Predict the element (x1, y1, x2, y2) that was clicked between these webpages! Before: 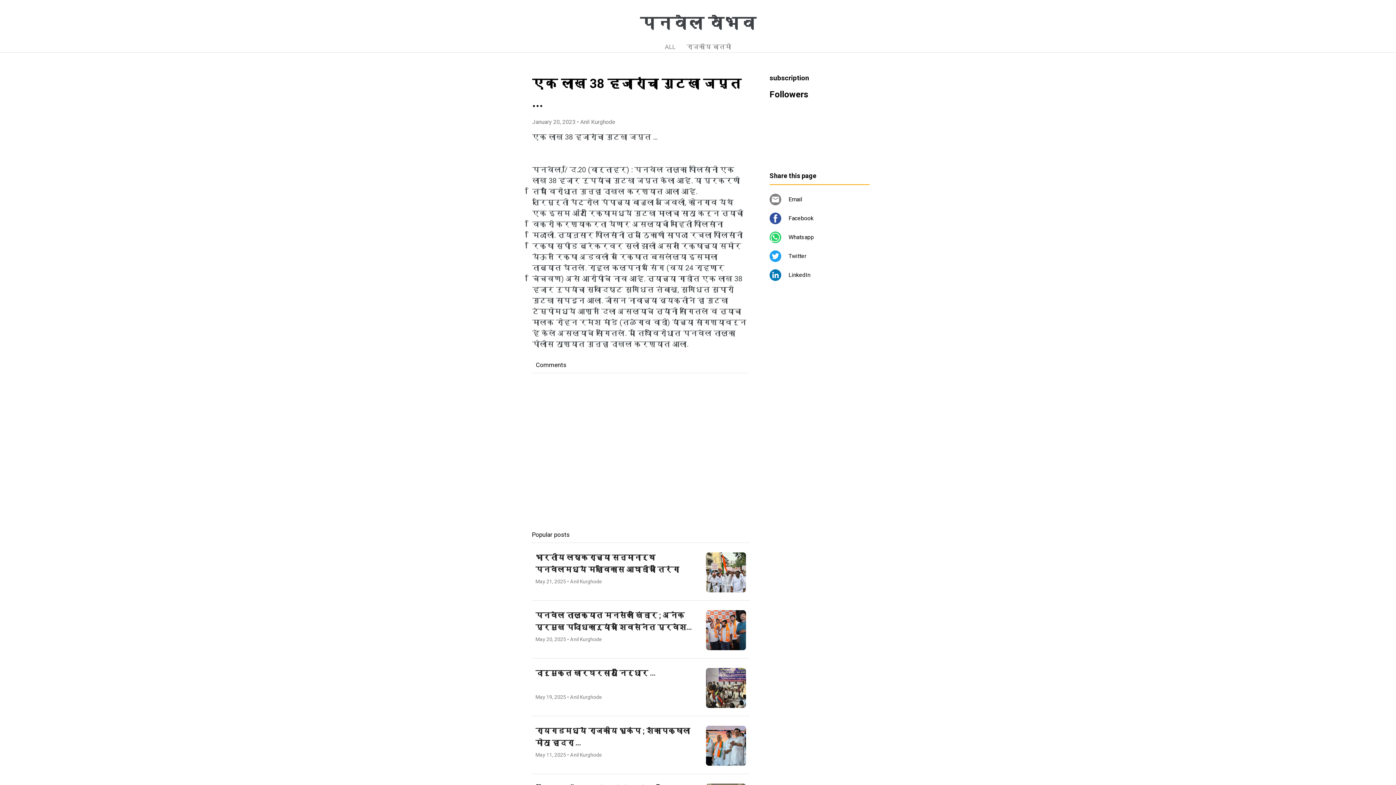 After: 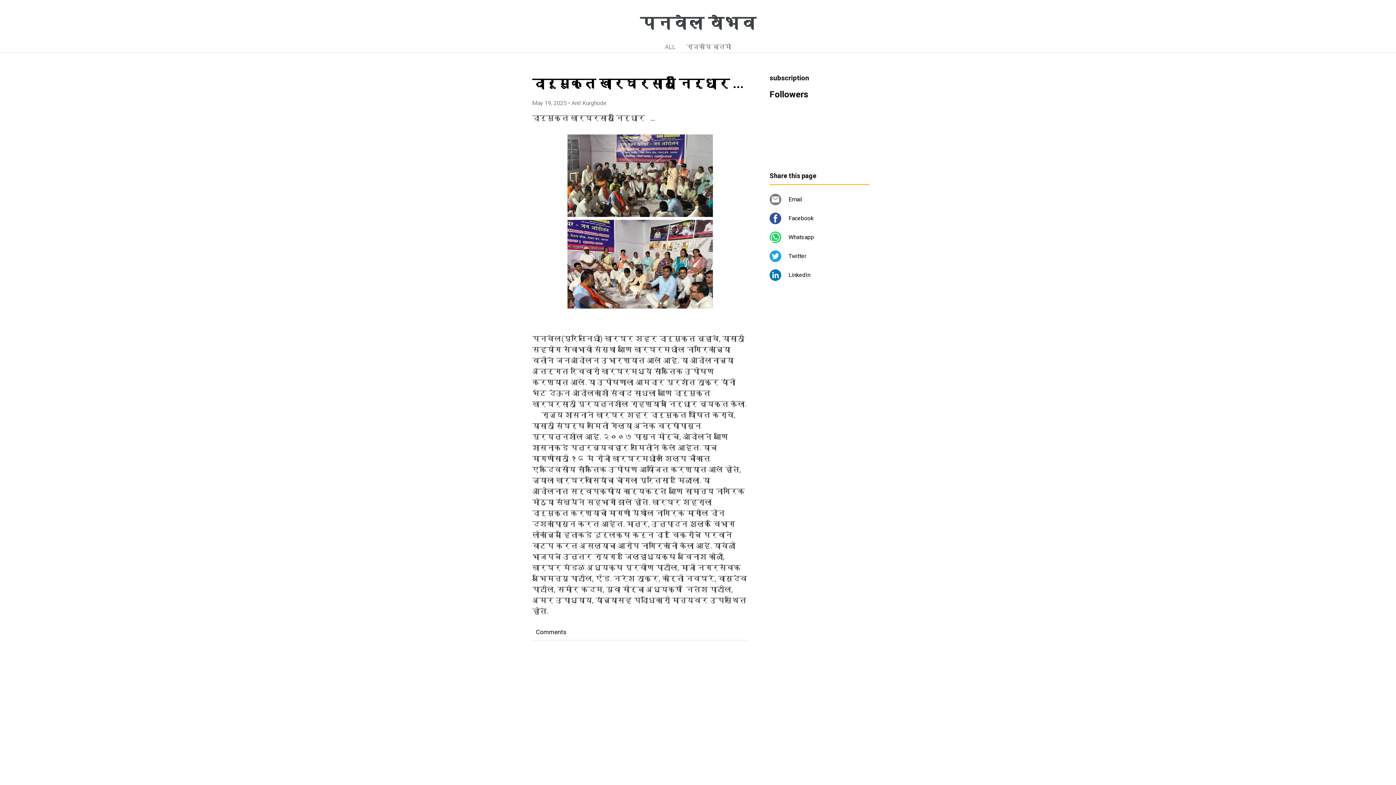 Action: label: दारूमुक्त खारघरसाठी निर्धार ...
May 19, 2025 • Anil Kurghode bbox: (532, 658, 749, 716)